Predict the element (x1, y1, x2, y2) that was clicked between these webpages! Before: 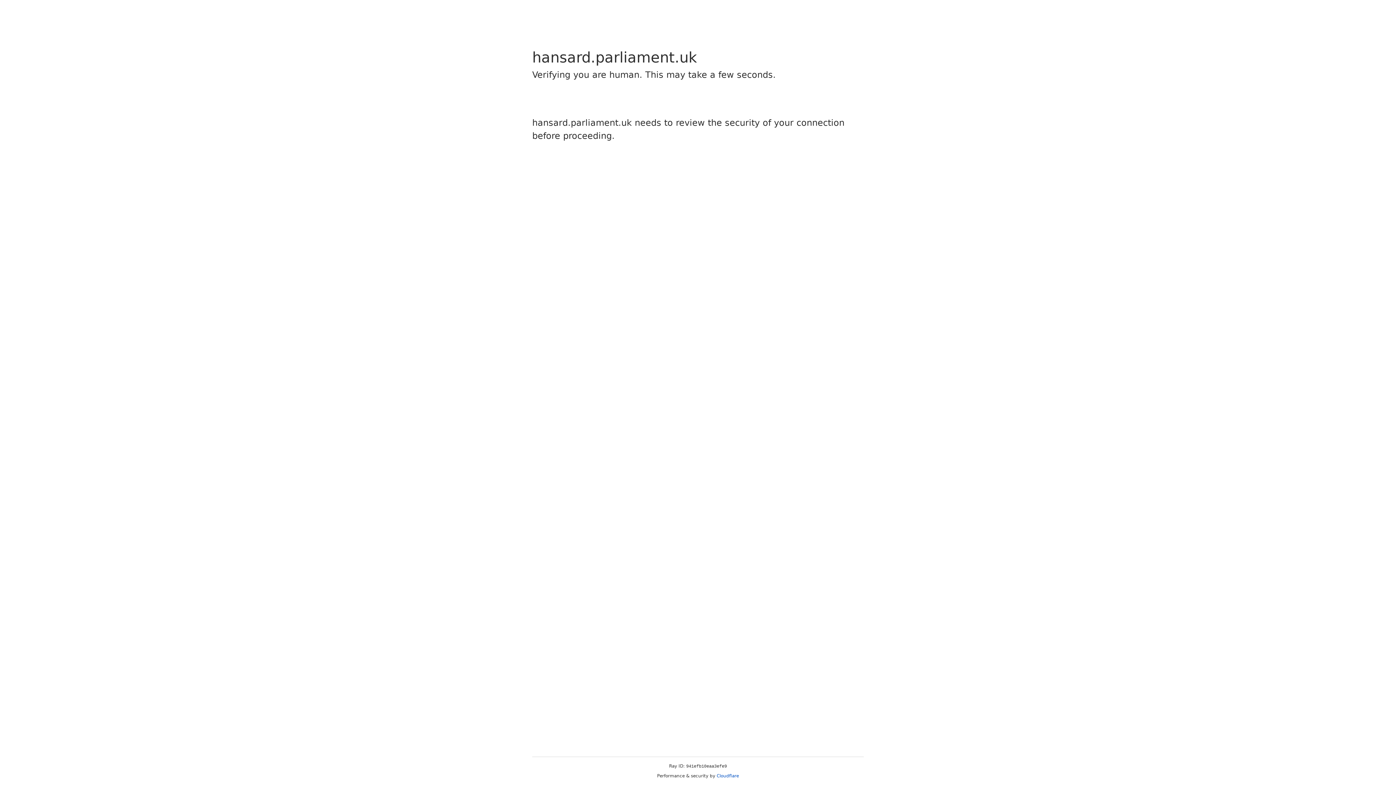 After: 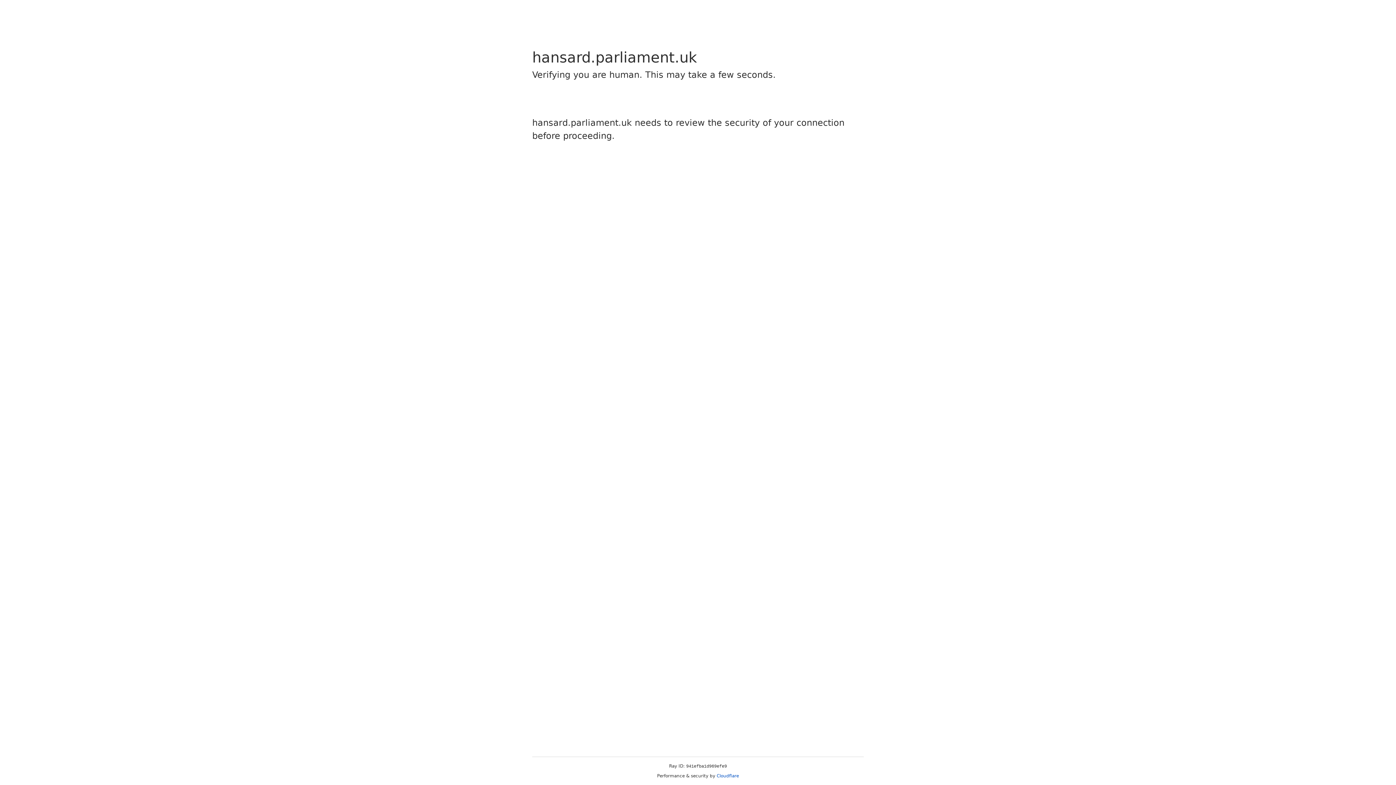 Action: bbox: (716, 773, 739, 778) label: Cloudflare